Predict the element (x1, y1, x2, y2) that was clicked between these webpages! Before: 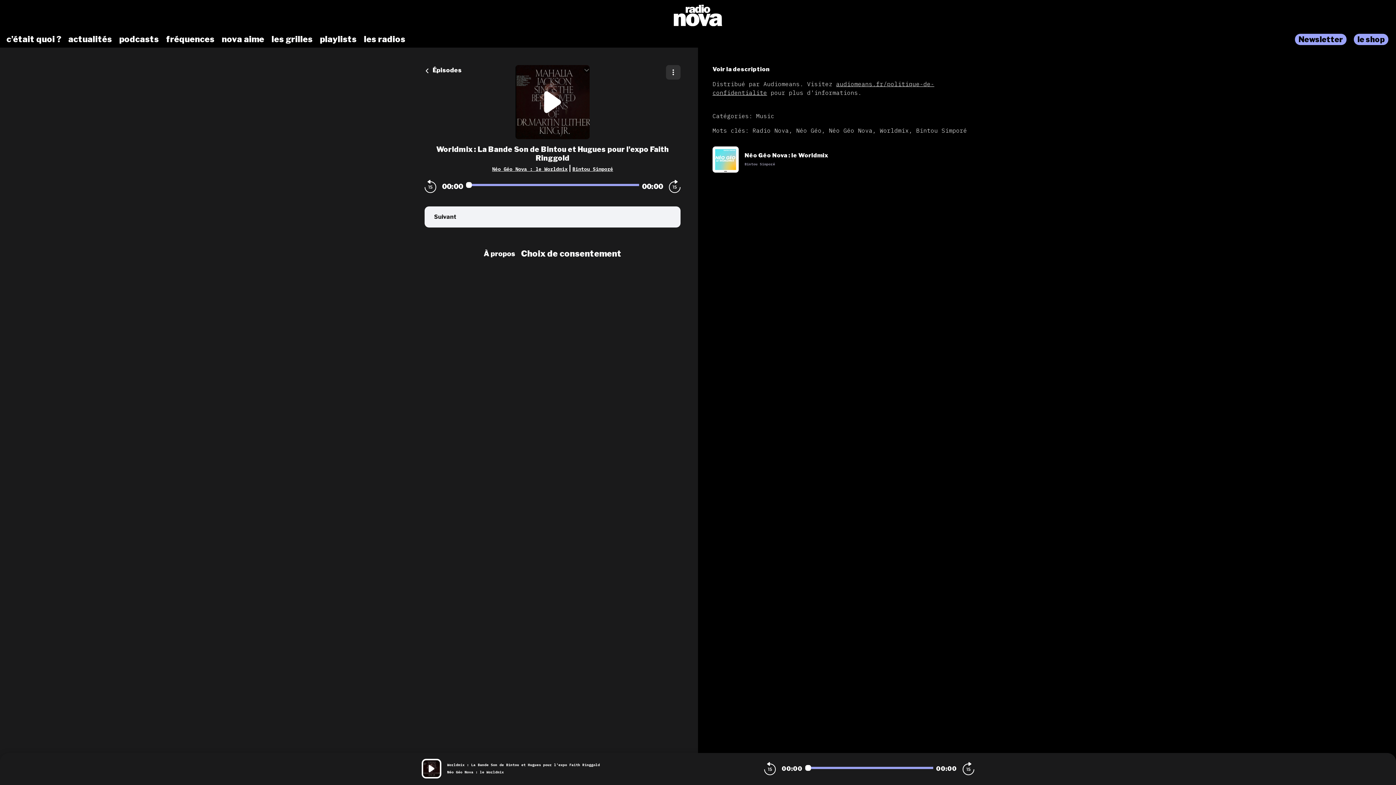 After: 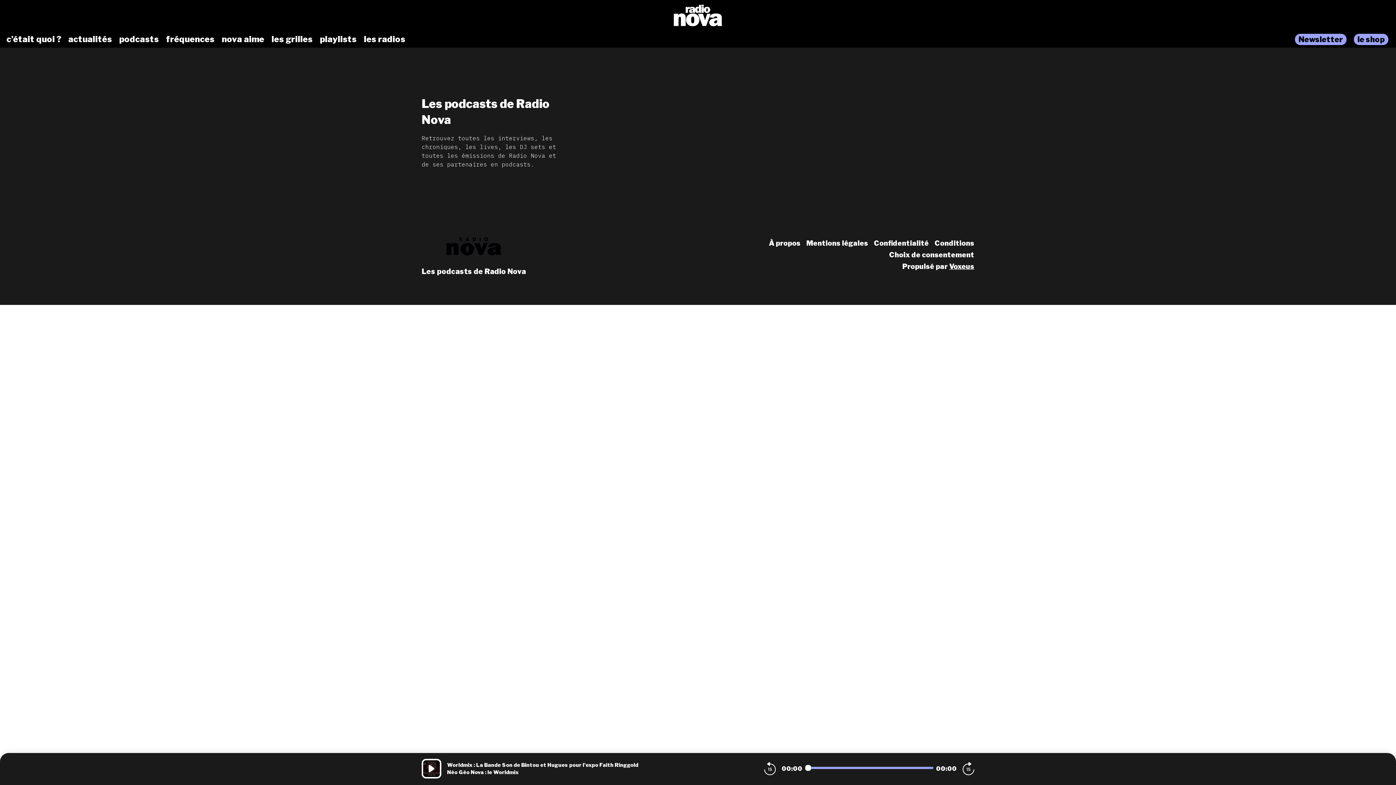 Action: label: Bintou Simporé bbox: (744, 161, 775, 166)